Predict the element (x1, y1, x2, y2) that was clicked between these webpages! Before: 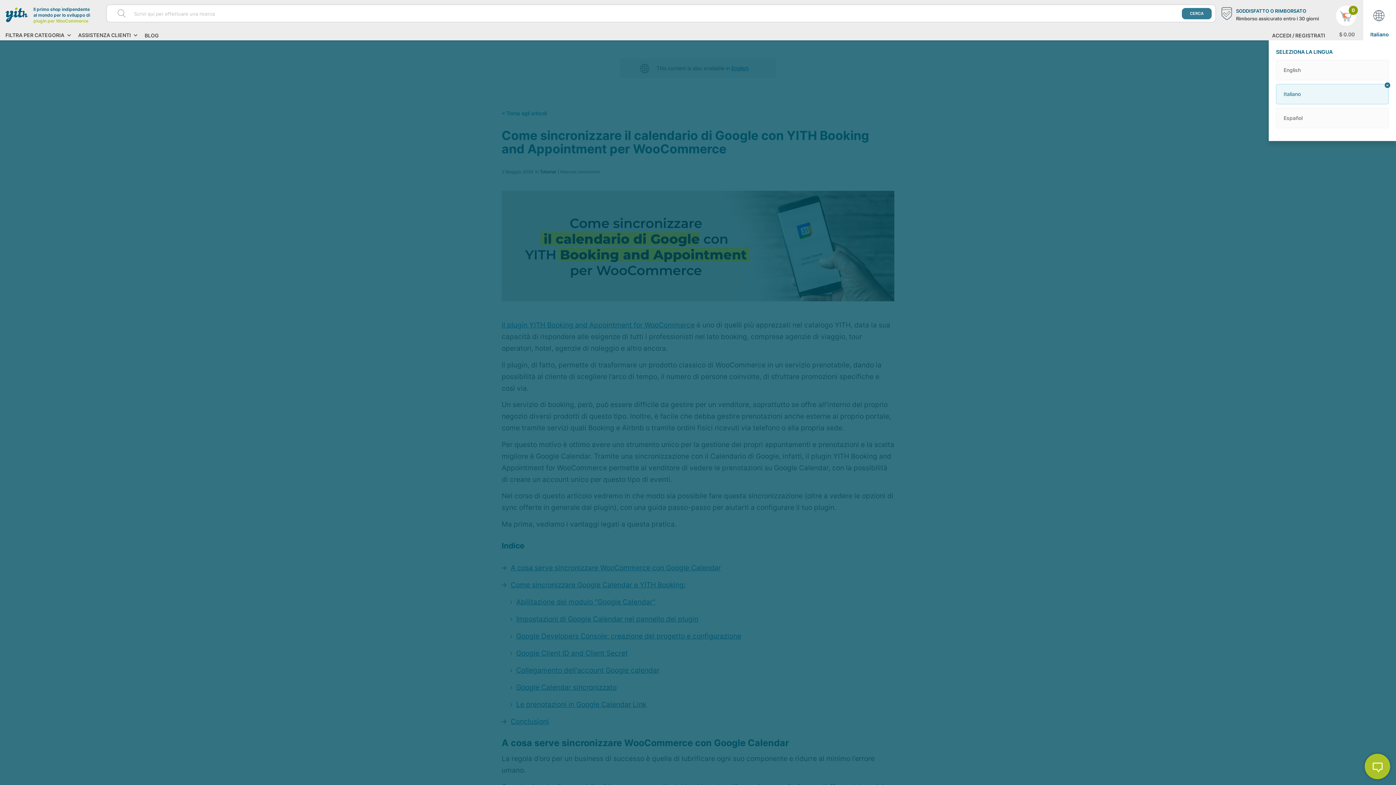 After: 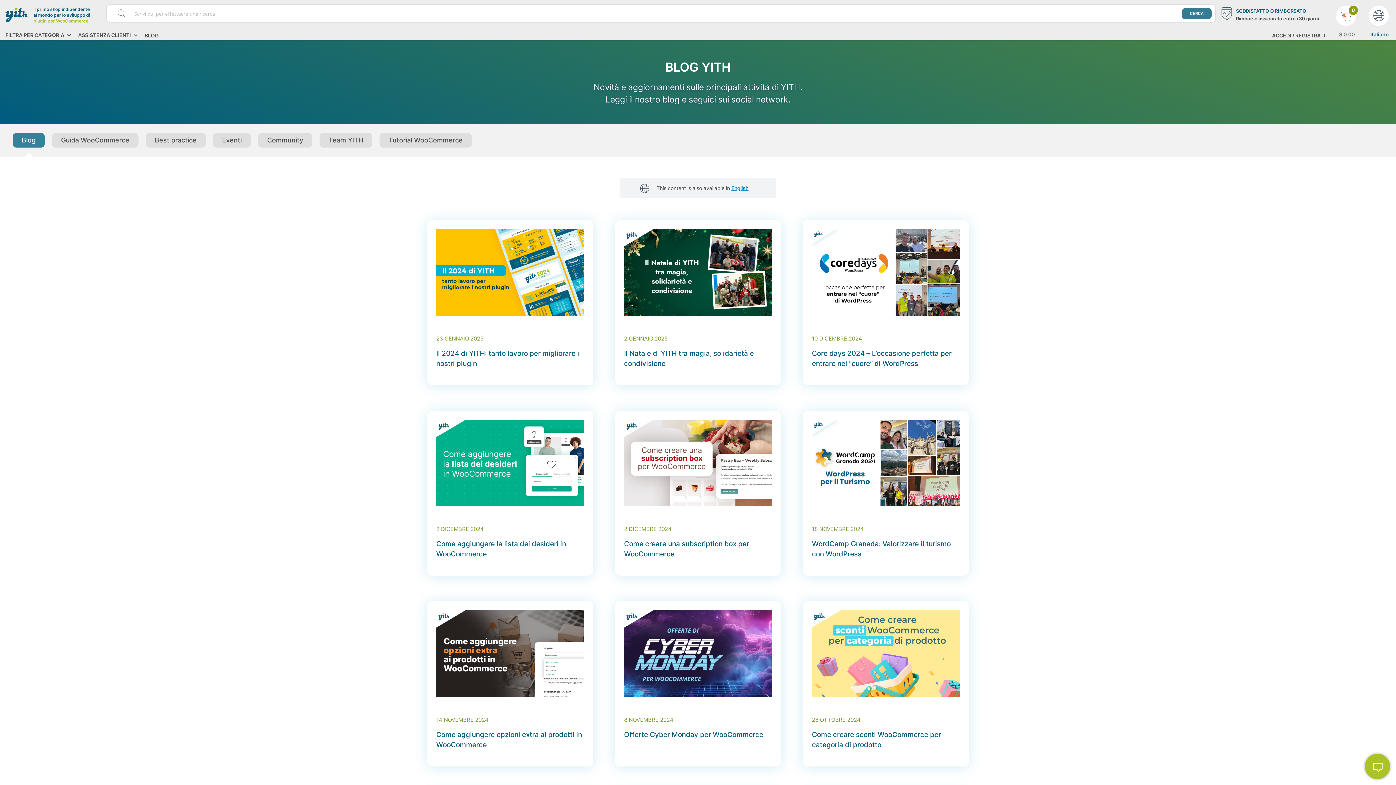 Action: label: BLOG bbox: (144, 26, 158, 40)